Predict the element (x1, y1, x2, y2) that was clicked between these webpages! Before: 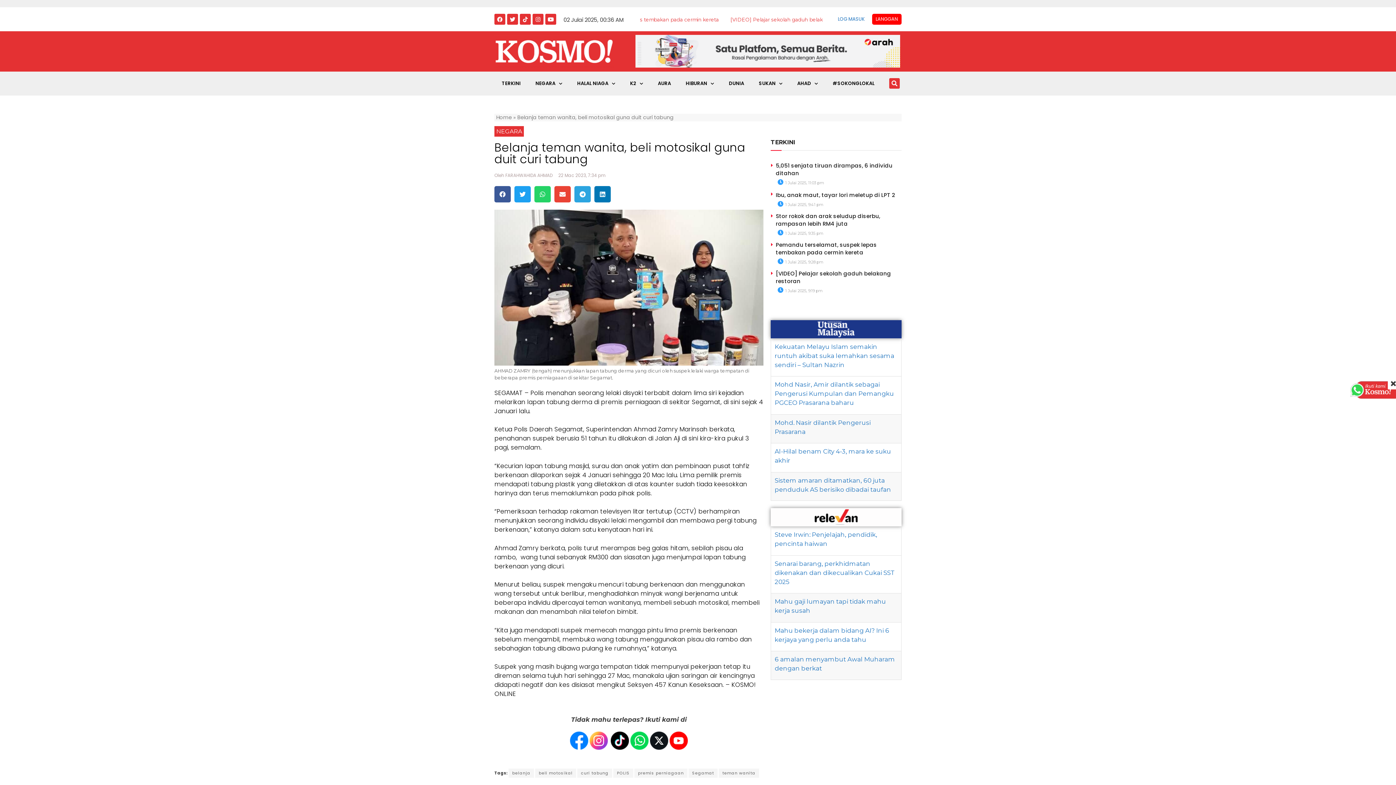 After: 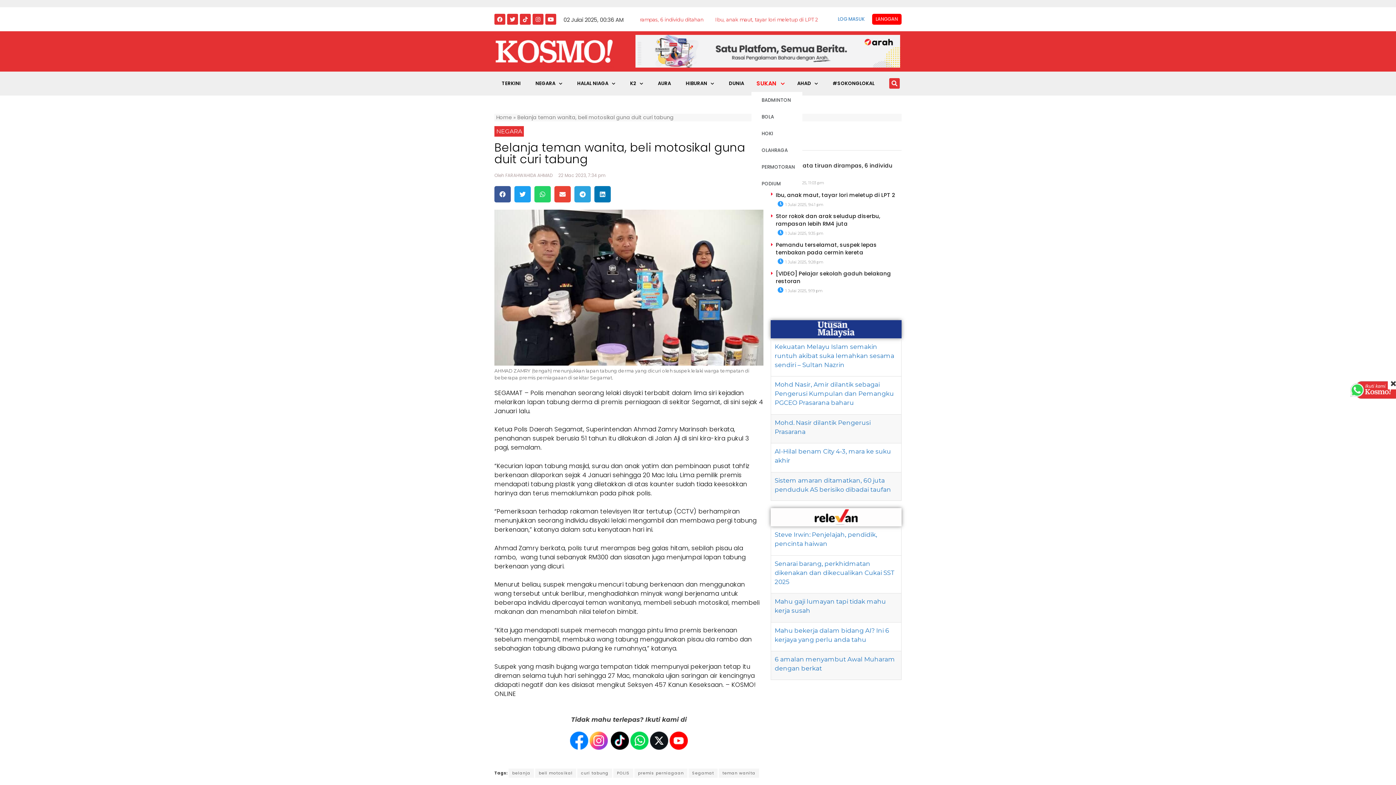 Action: label: SUKAN bbox: (751, 79, 790, 96)